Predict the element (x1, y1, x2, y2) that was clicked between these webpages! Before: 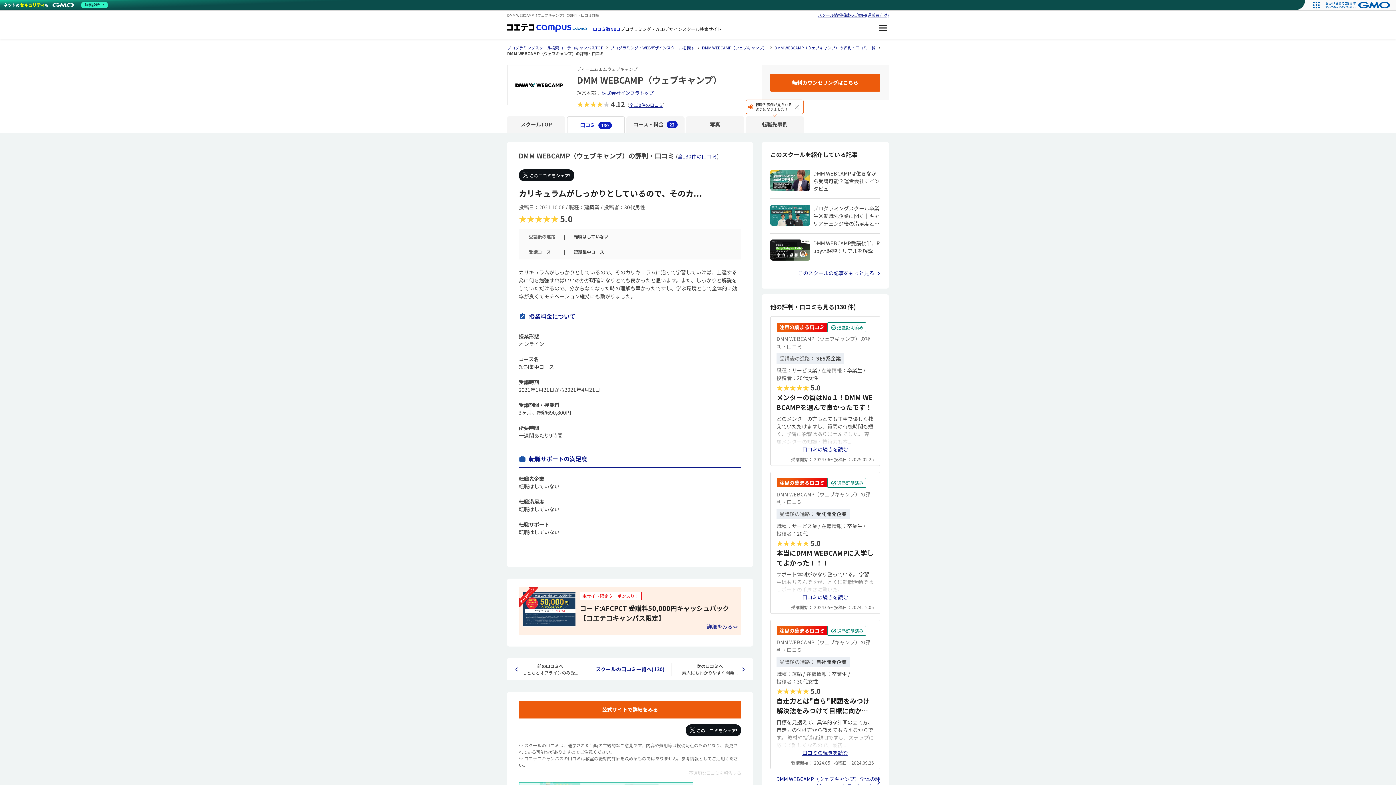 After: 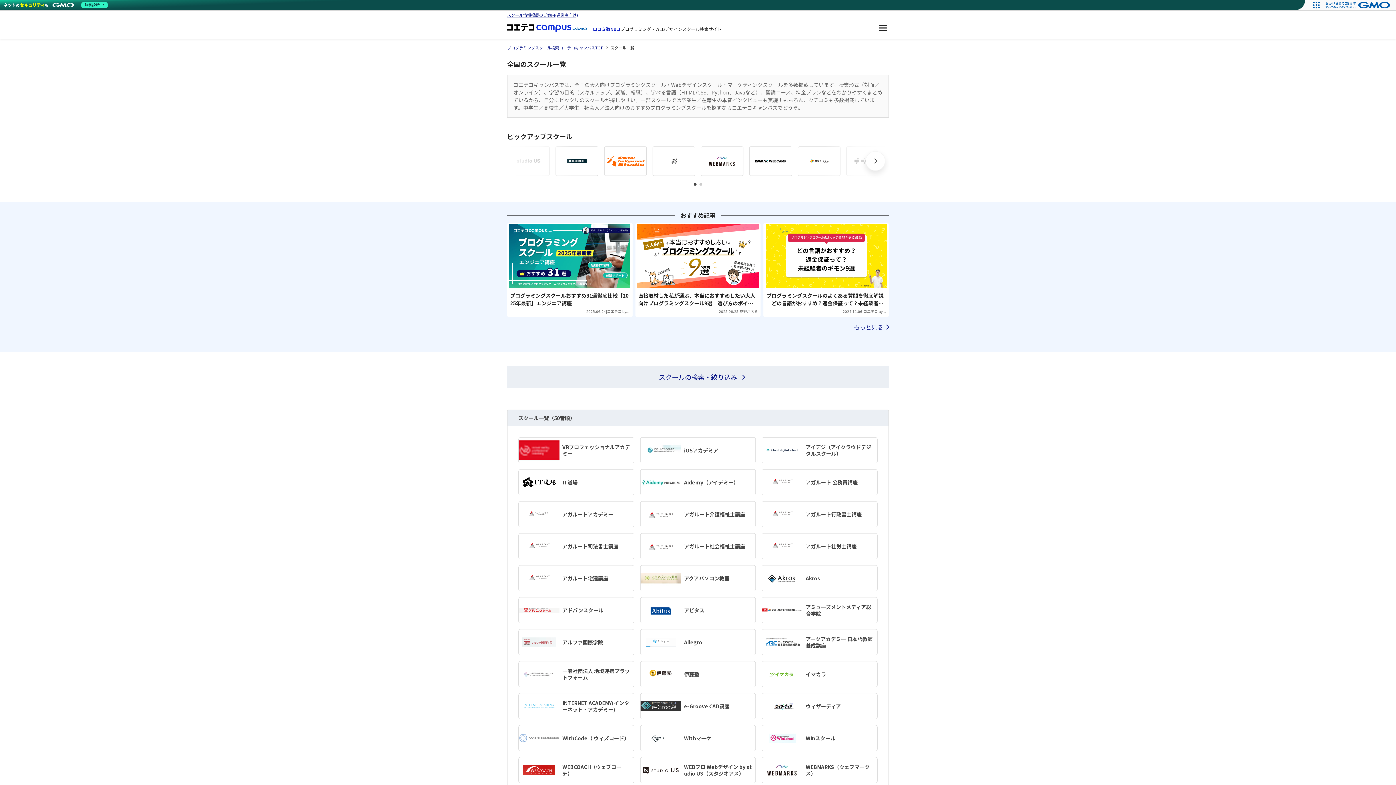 Action: bbox: (610, 44, 694, 50) label: プログラミング・WEBデザインスクールを探す